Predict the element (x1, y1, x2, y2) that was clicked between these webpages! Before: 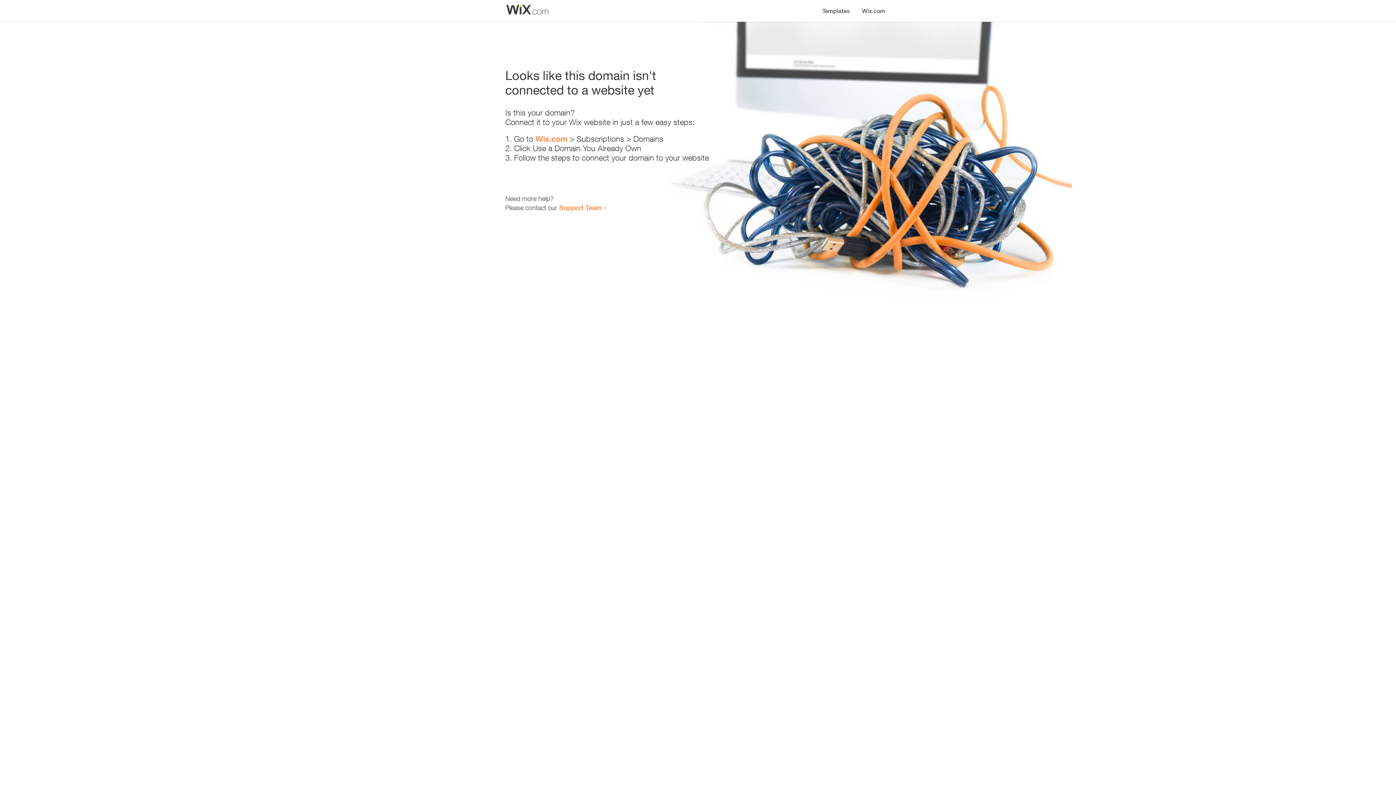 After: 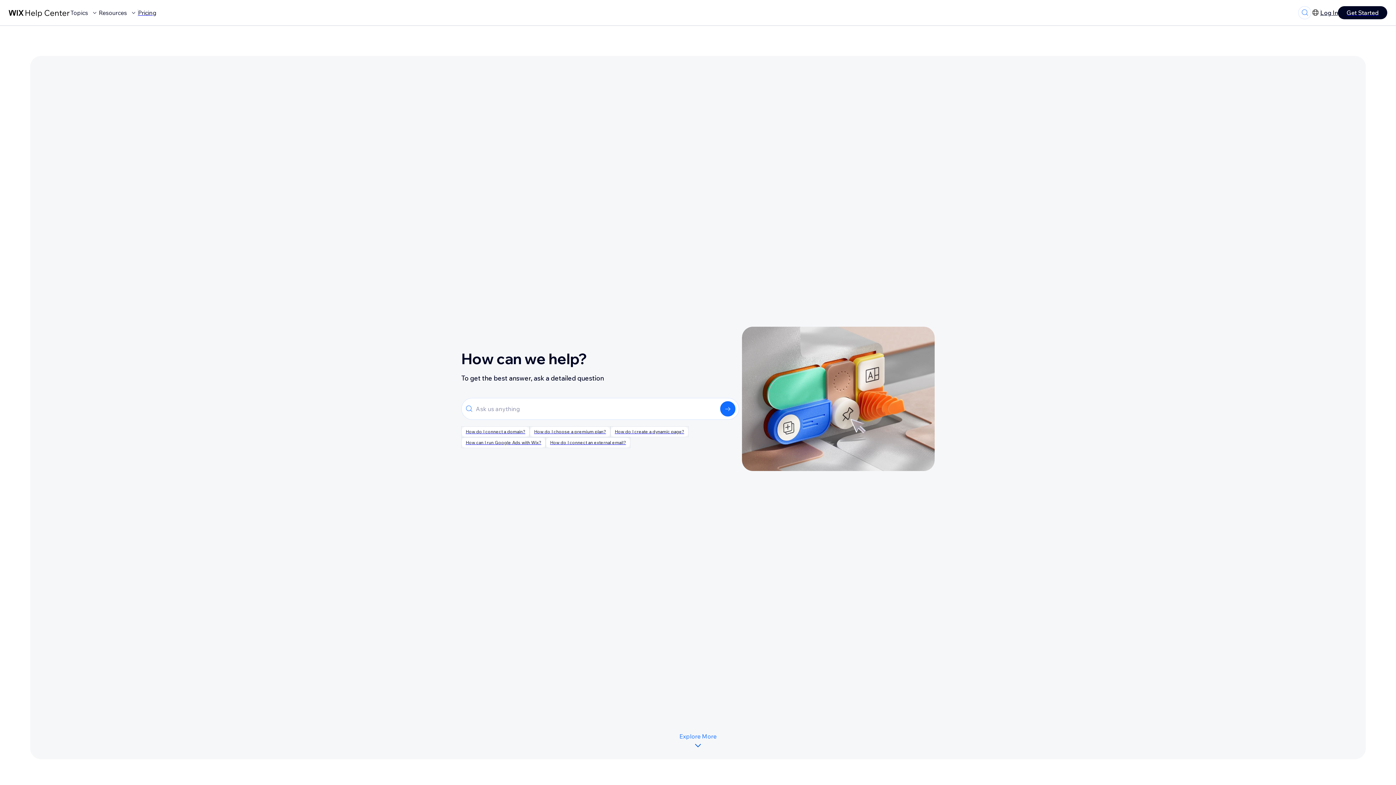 Action: label: Support Team bbox: (559, 203, 601, 211)